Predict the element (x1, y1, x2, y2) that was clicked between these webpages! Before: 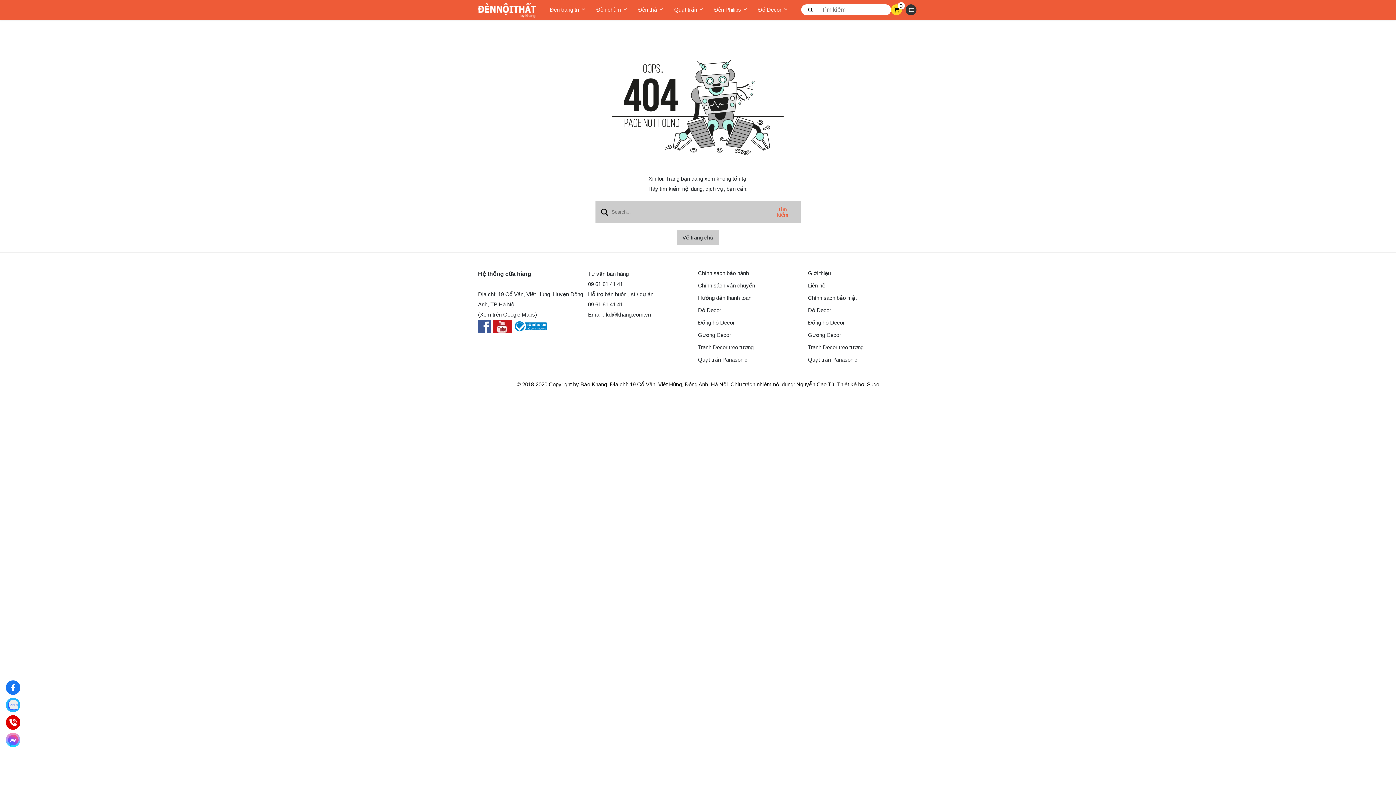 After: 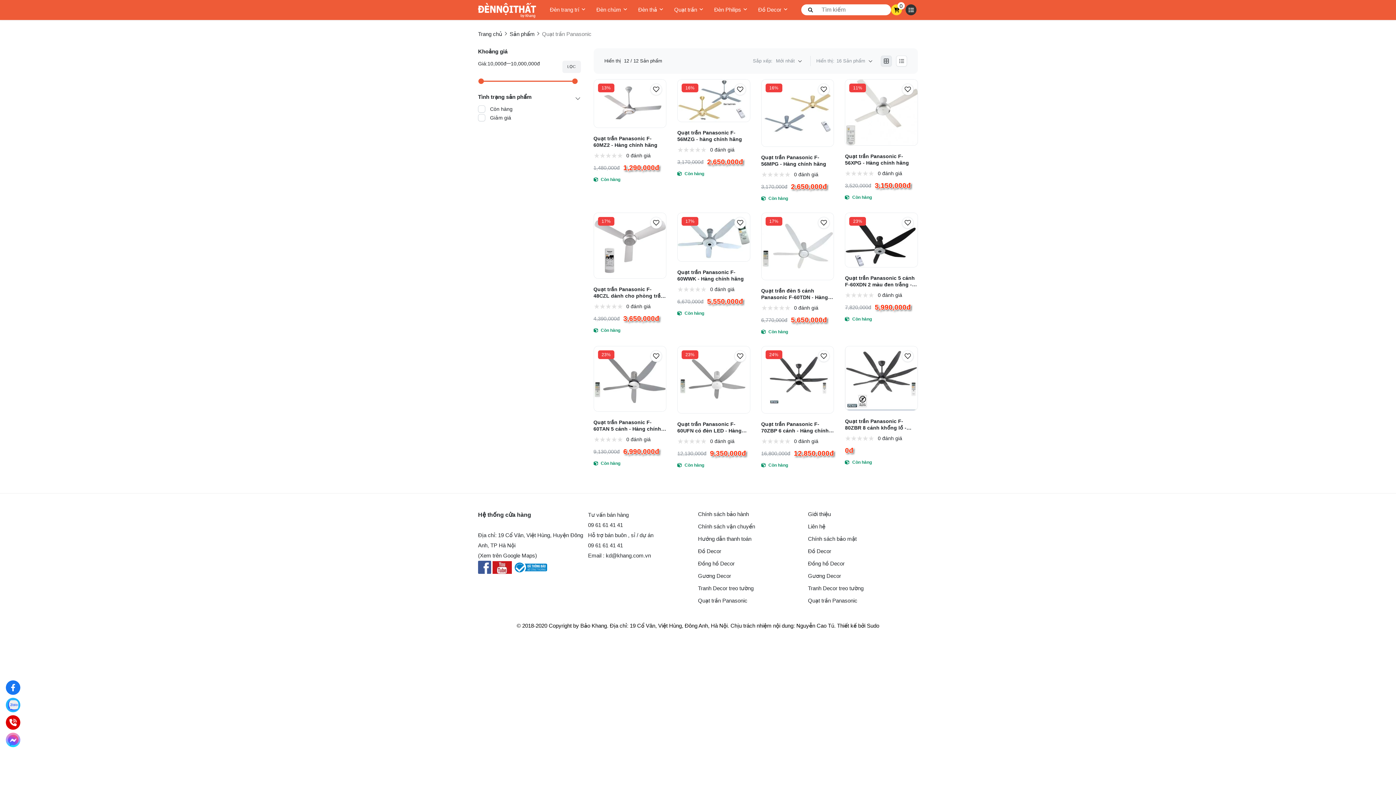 Action: label: Quạt trần Panasonic bbox: (698, 355, 747, 364)